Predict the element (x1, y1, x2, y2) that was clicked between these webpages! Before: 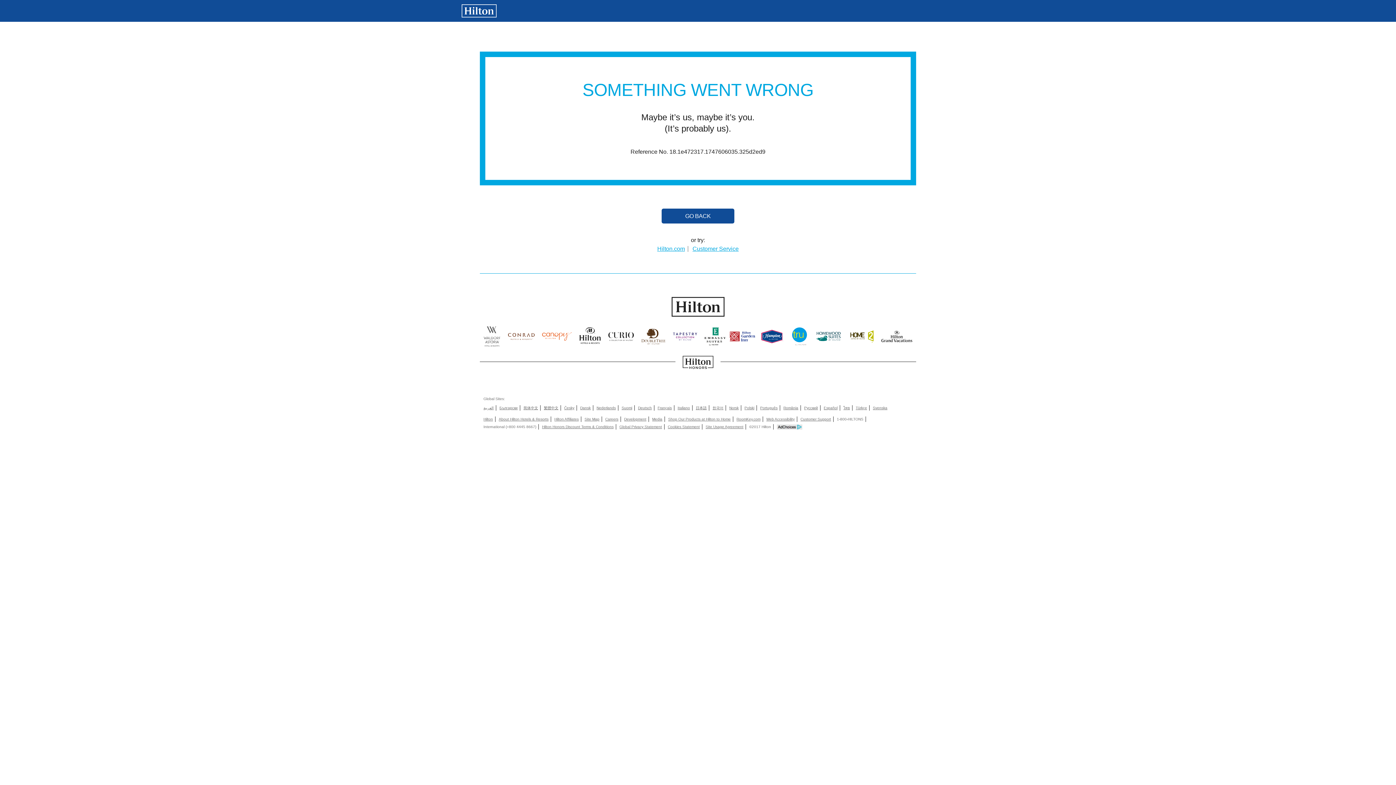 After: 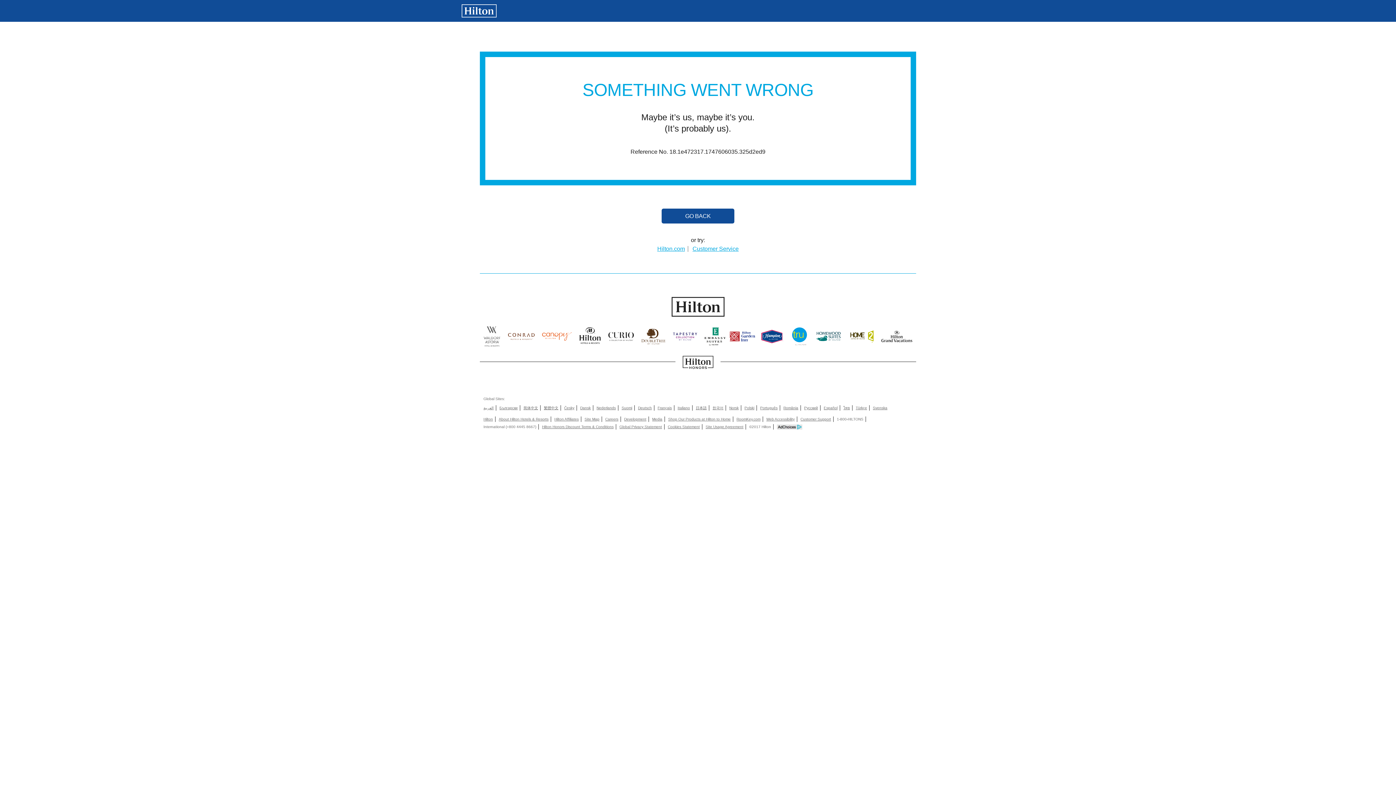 Action: label: Français bbox: (657, 405, 672, 410)